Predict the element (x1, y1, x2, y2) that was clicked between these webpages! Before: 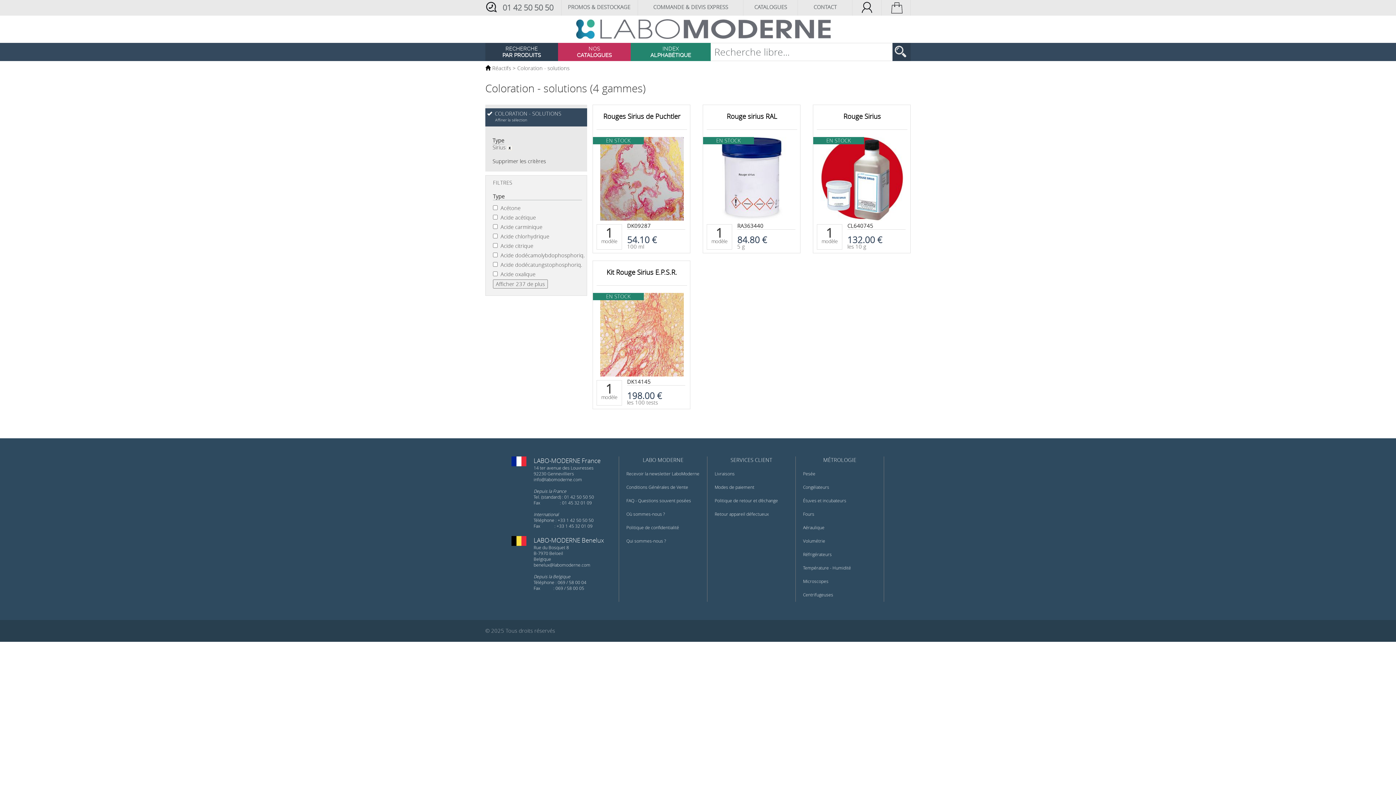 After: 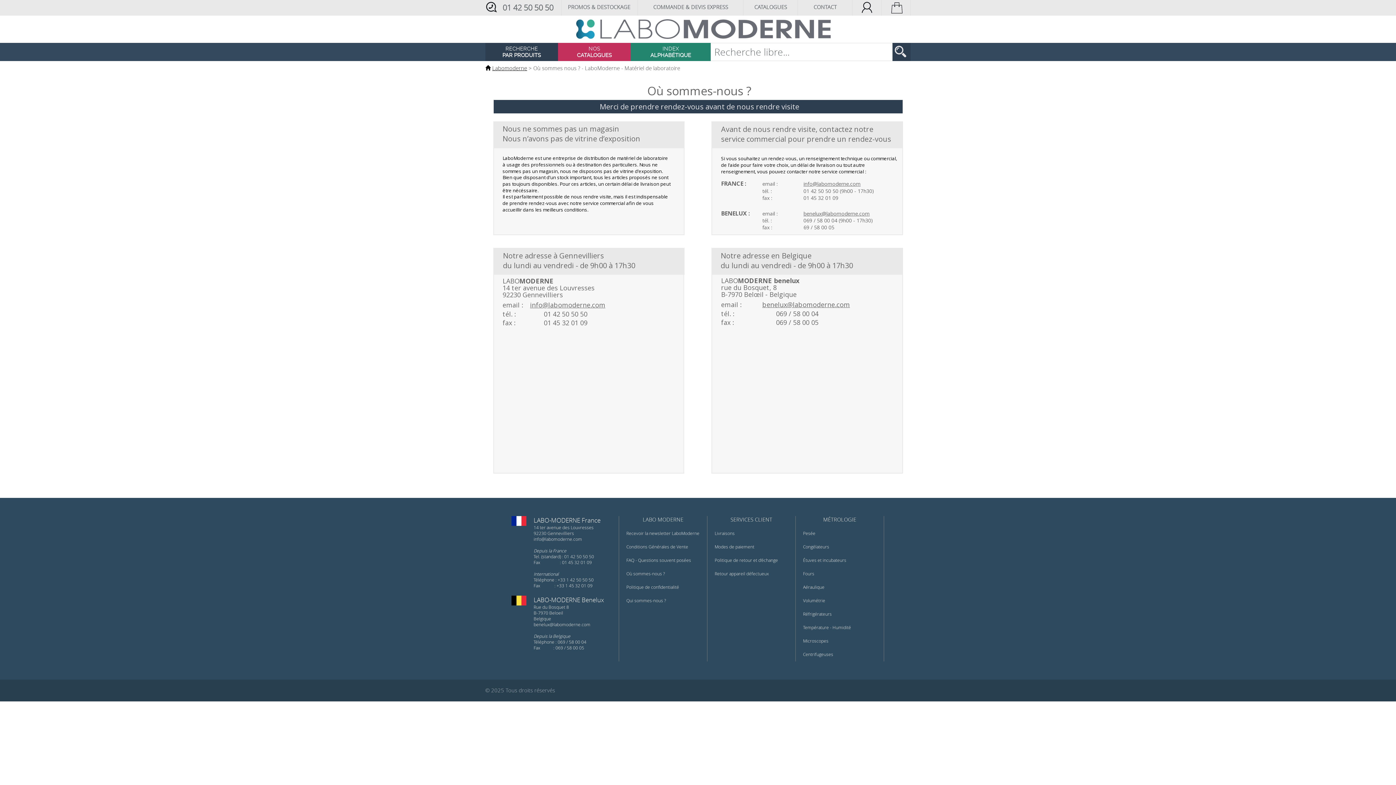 Action: bbox: (626, 511, 665, 517) label: Où sommes-nous ?